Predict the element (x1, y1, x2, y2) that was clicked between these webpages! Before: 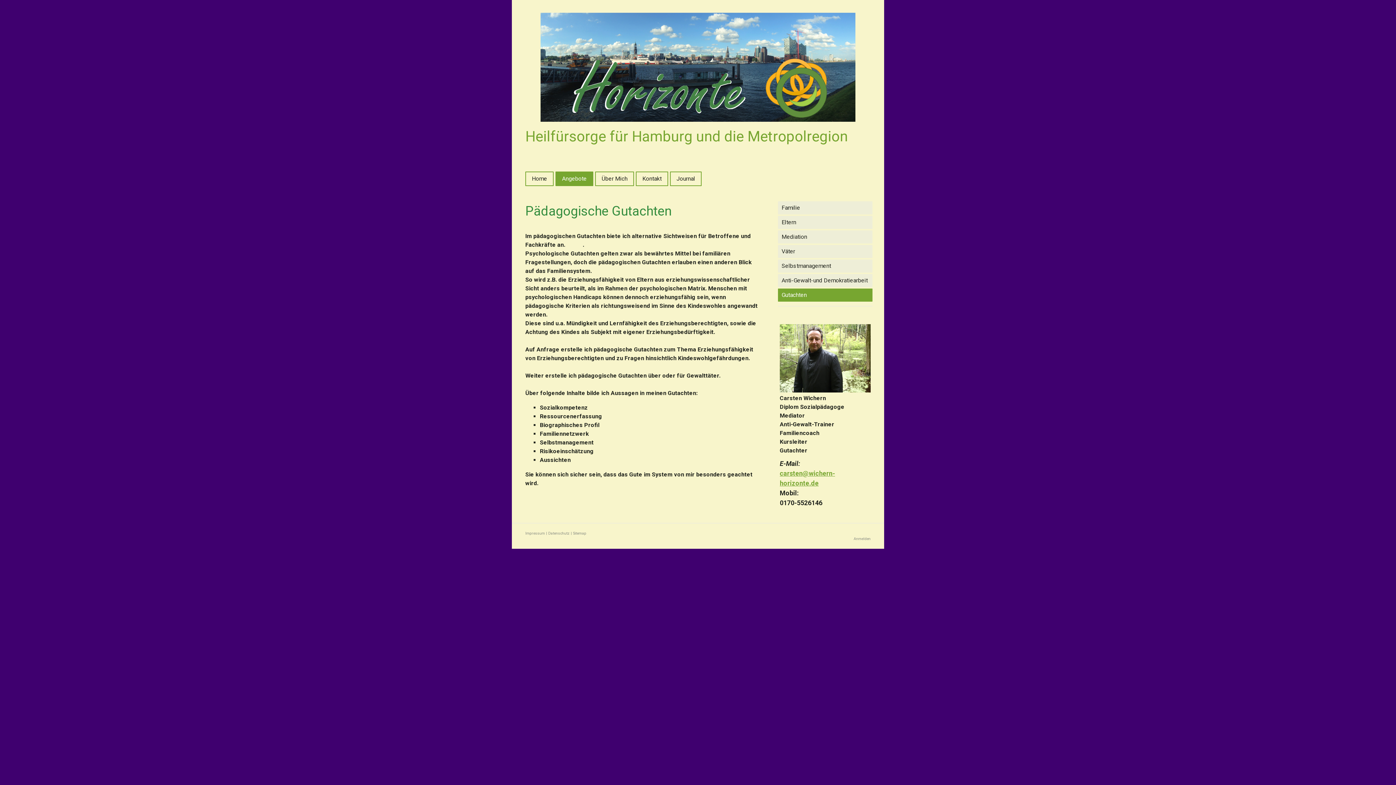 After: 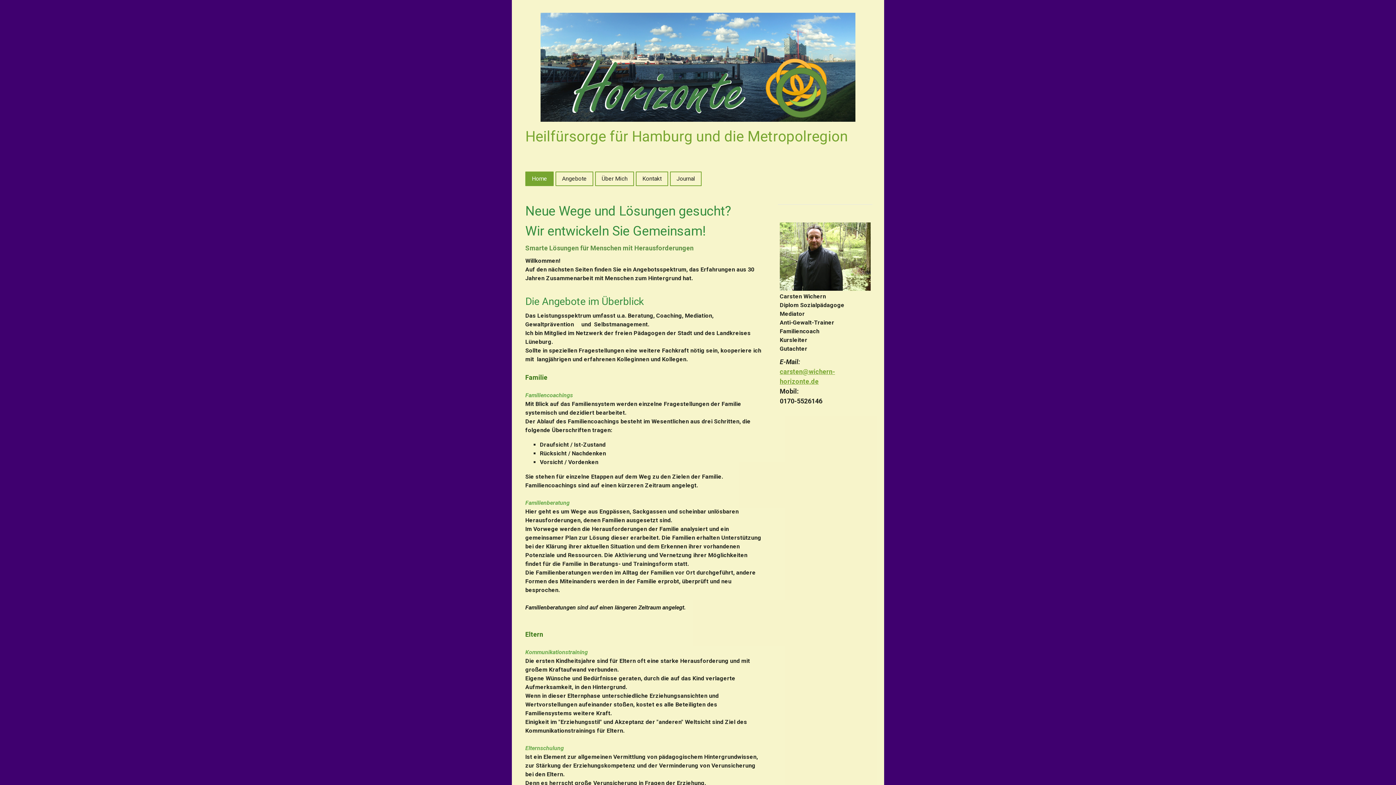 Action: bbox: (540, 13, 855, 20)